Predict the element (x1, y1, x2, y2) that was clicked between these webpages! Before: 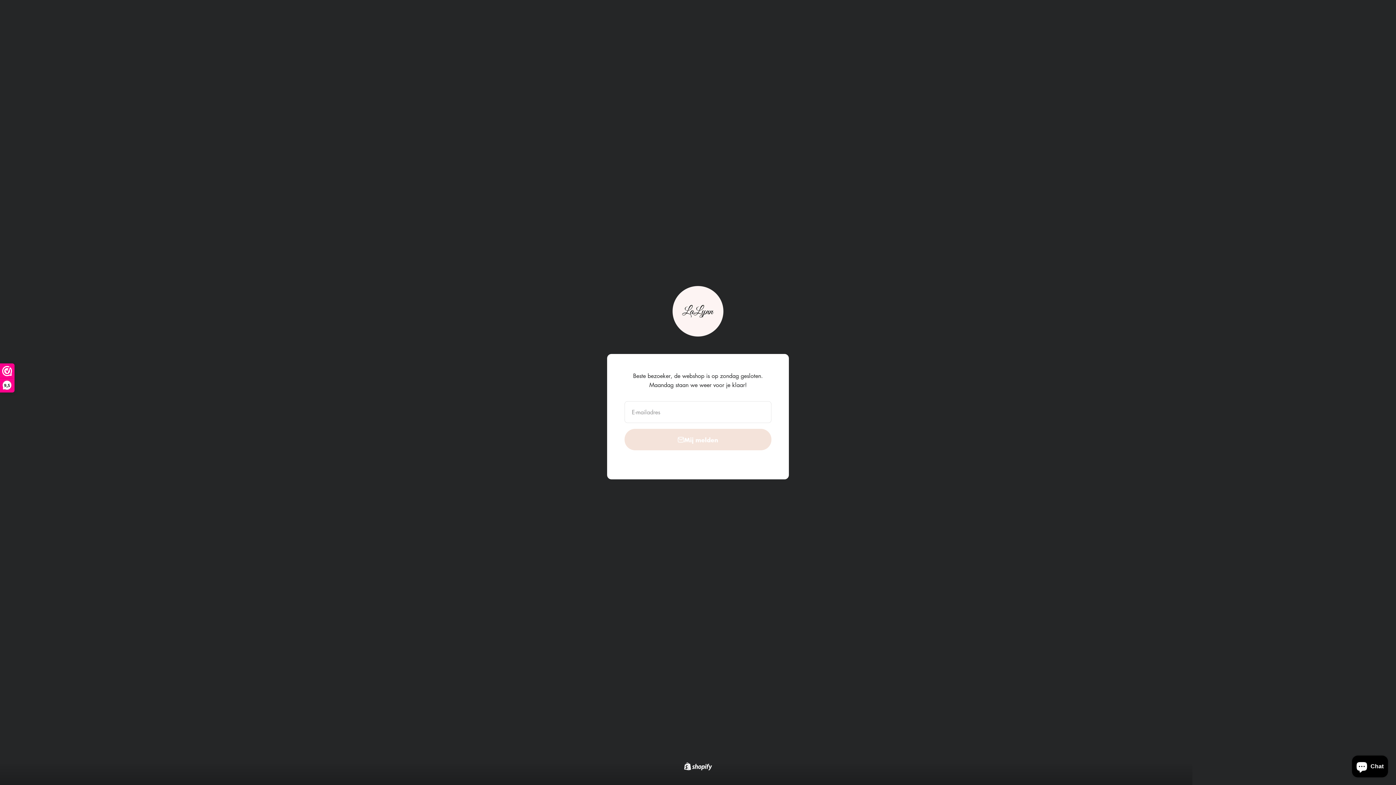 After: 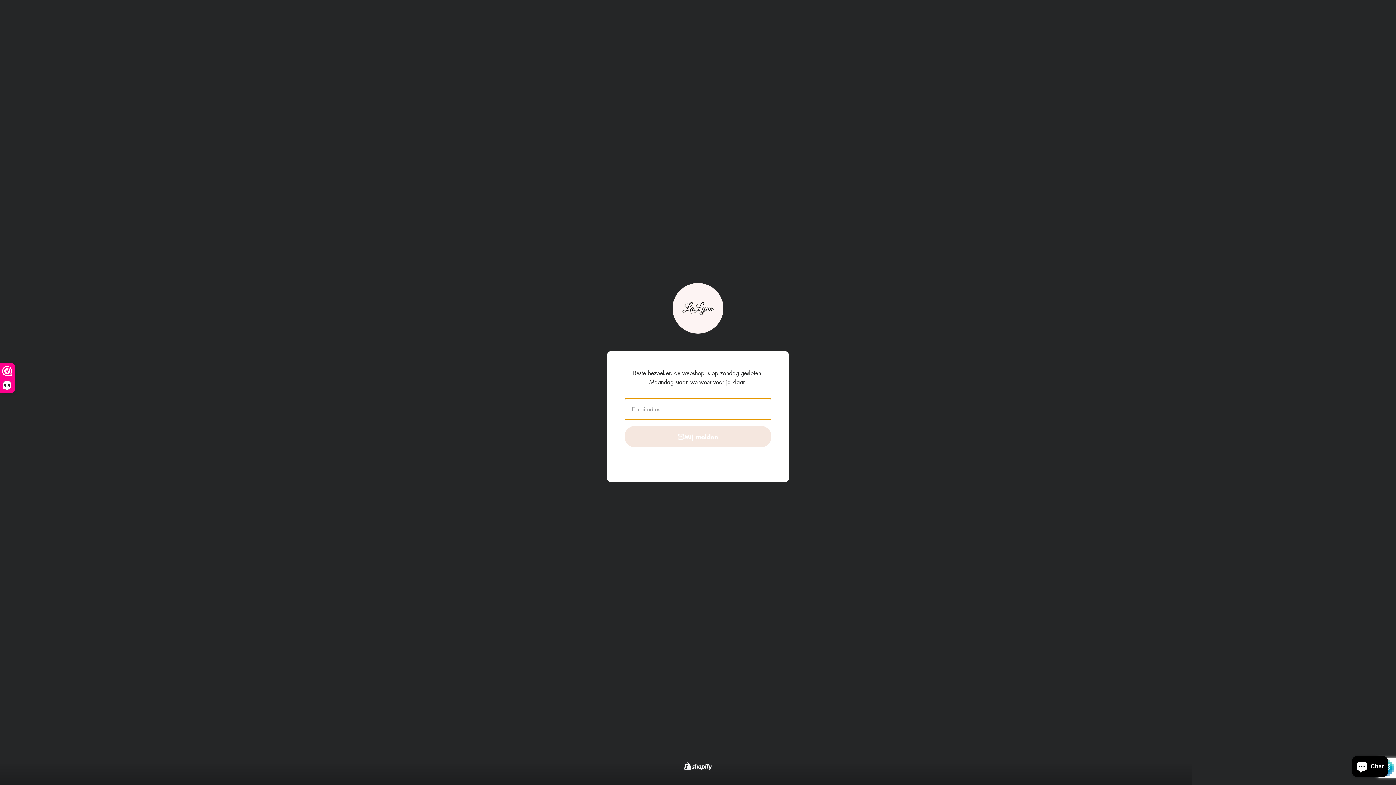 Action: label: Mij melden bbox: (624, 429, 771, 450)